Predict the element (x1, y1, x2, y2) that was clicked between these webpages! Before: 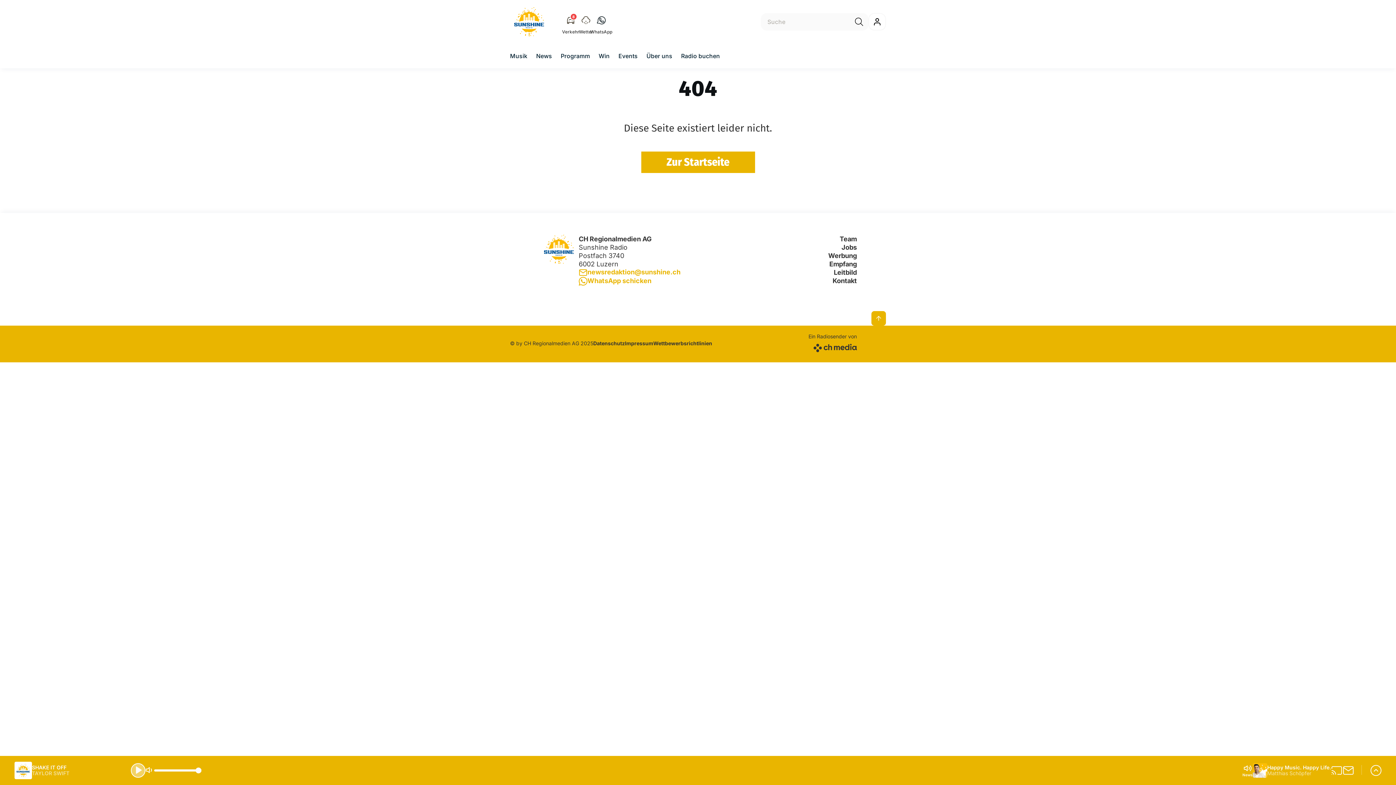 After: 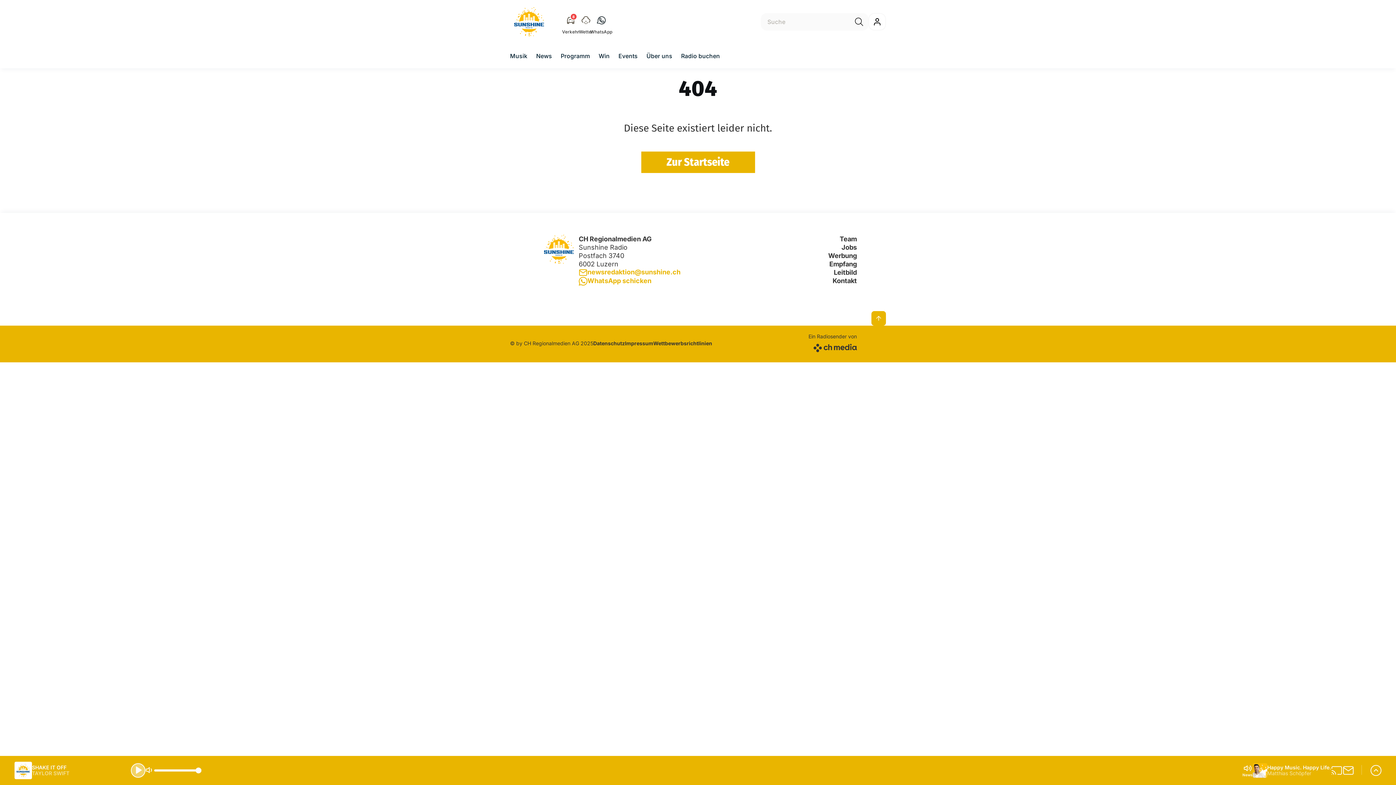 Action: label: SHAKE IT OFF
TAYLOR SWIFT
News
Happy Music. Happy Life.
Matthias Schöpfer bbox: (0, 756, 1396, 785)